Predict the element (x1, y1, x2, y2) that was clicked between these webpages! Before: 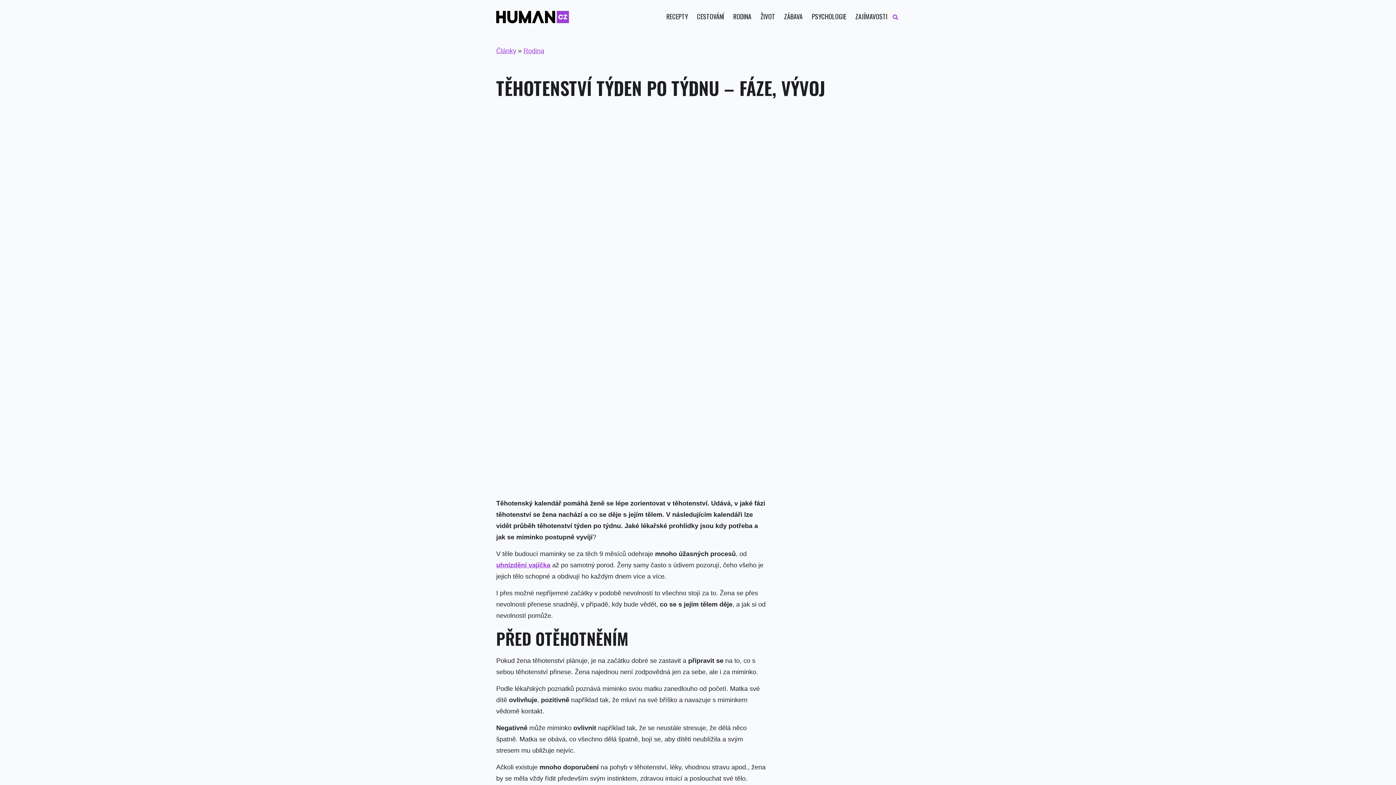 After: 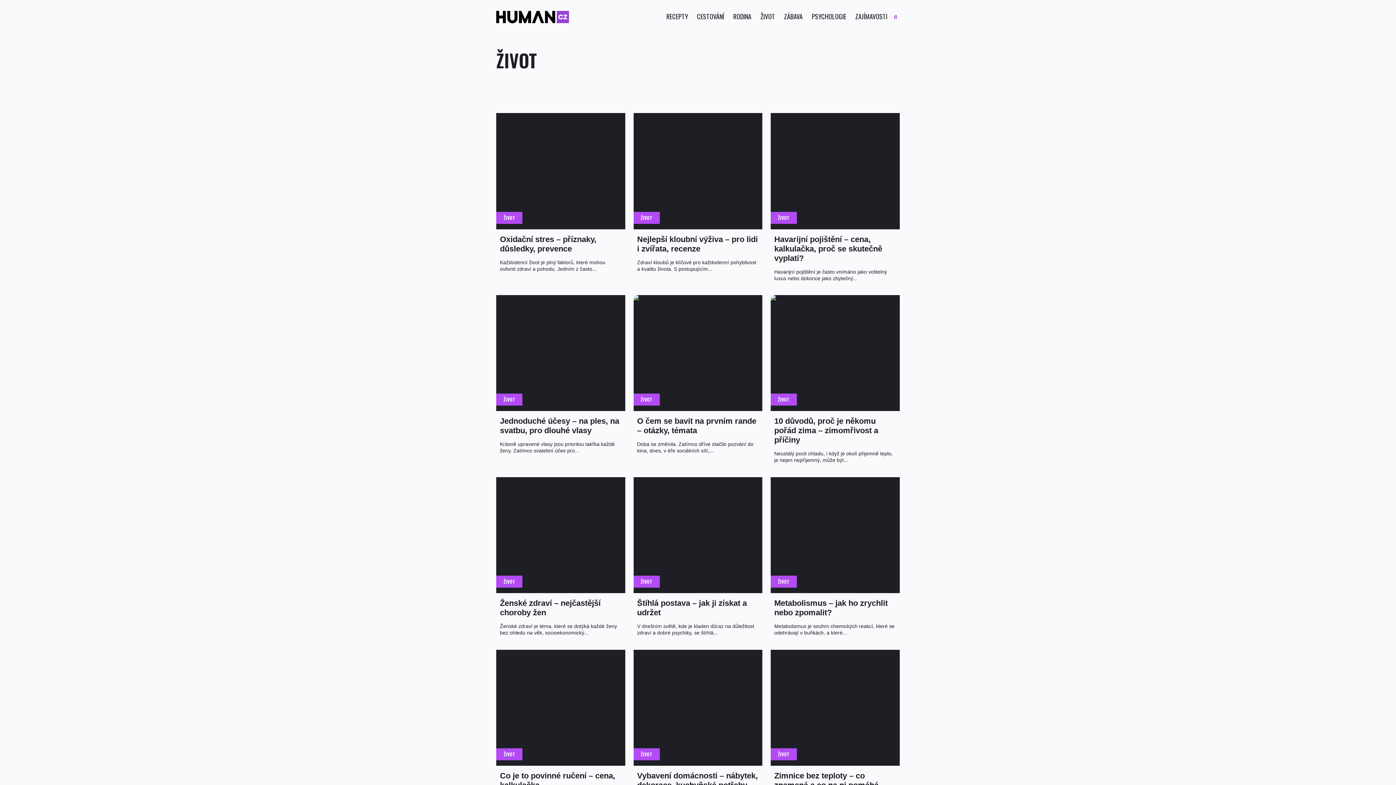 Action: label: ŽIVOT bbox: (760, 12, 775, 19)